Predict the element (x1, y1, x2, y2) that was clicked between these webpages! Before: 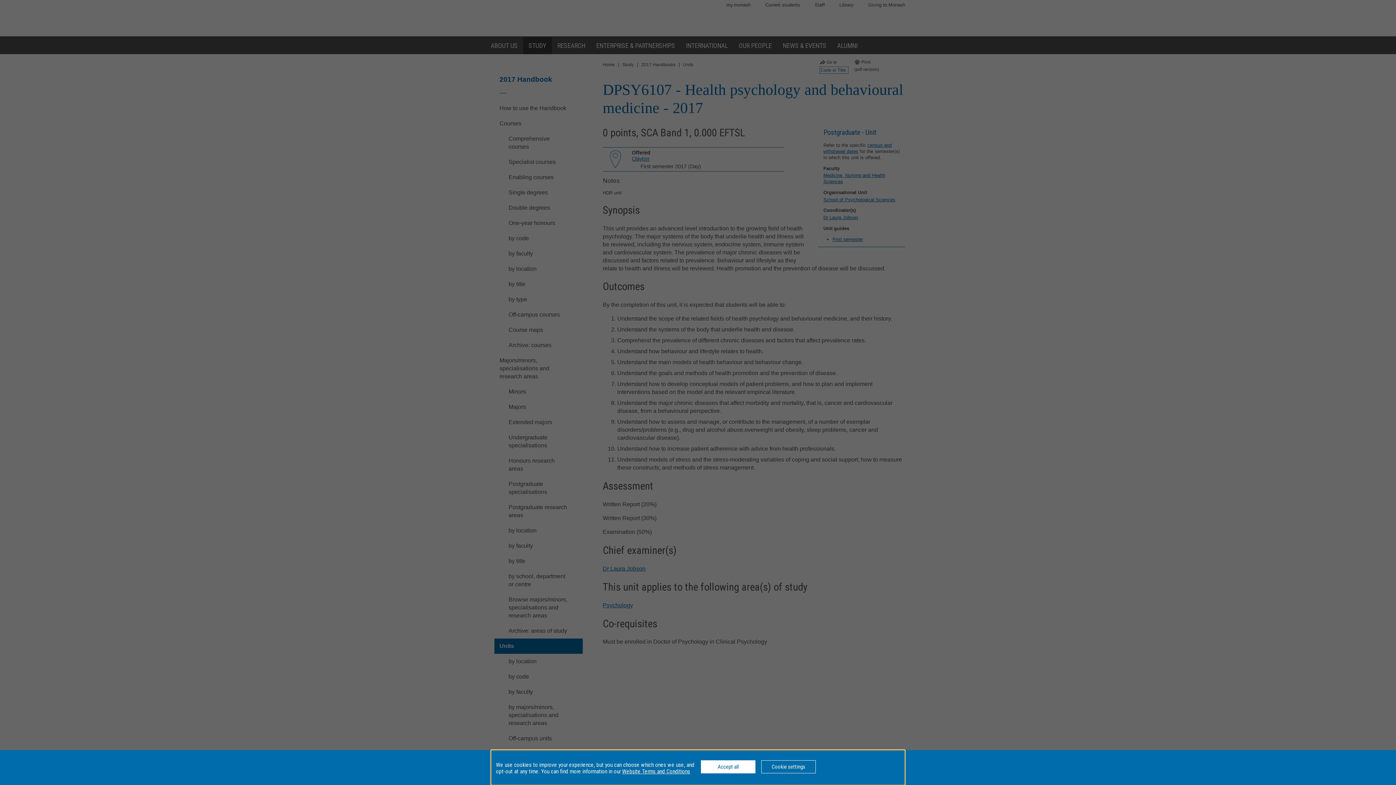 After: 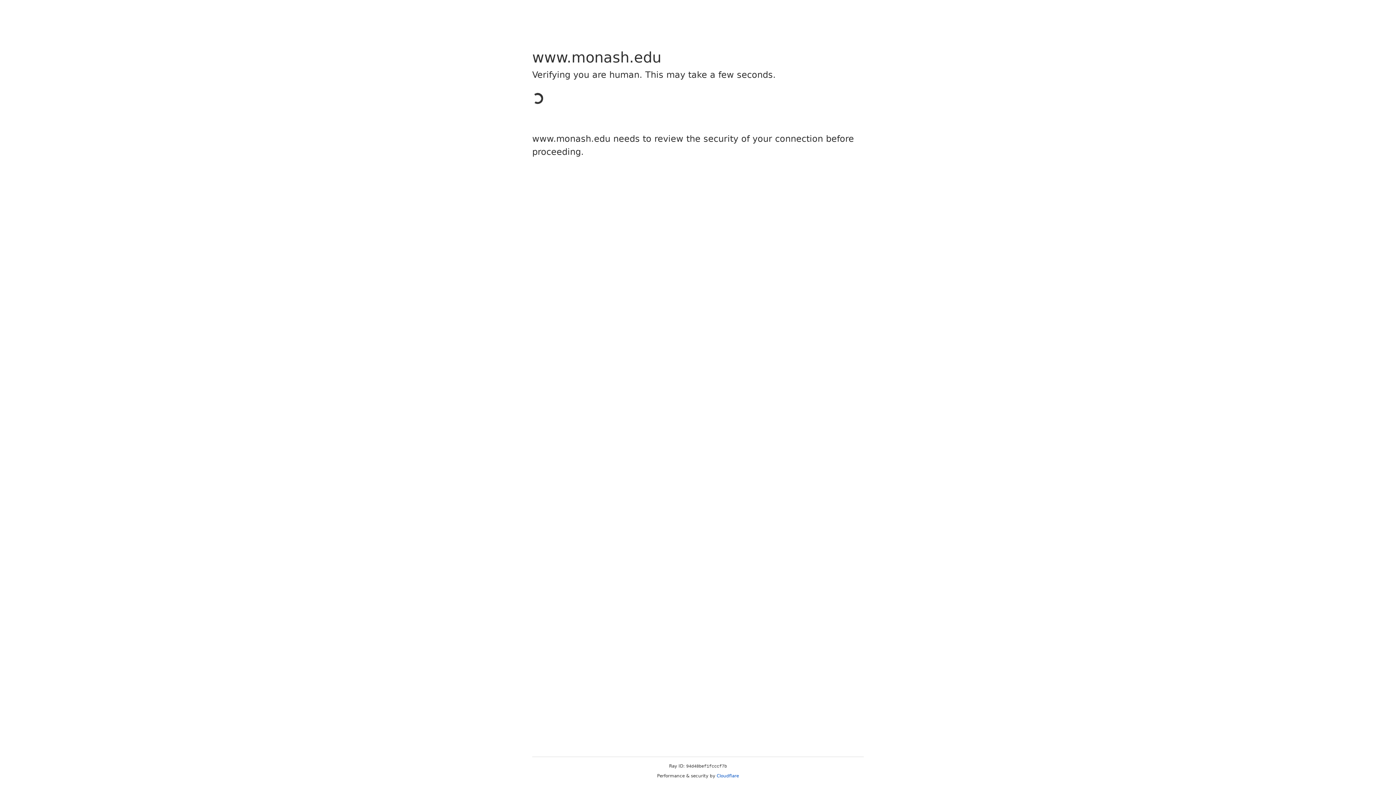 Action: label: Website Terms and Conditions bbox: (622, 768, 690, 775)